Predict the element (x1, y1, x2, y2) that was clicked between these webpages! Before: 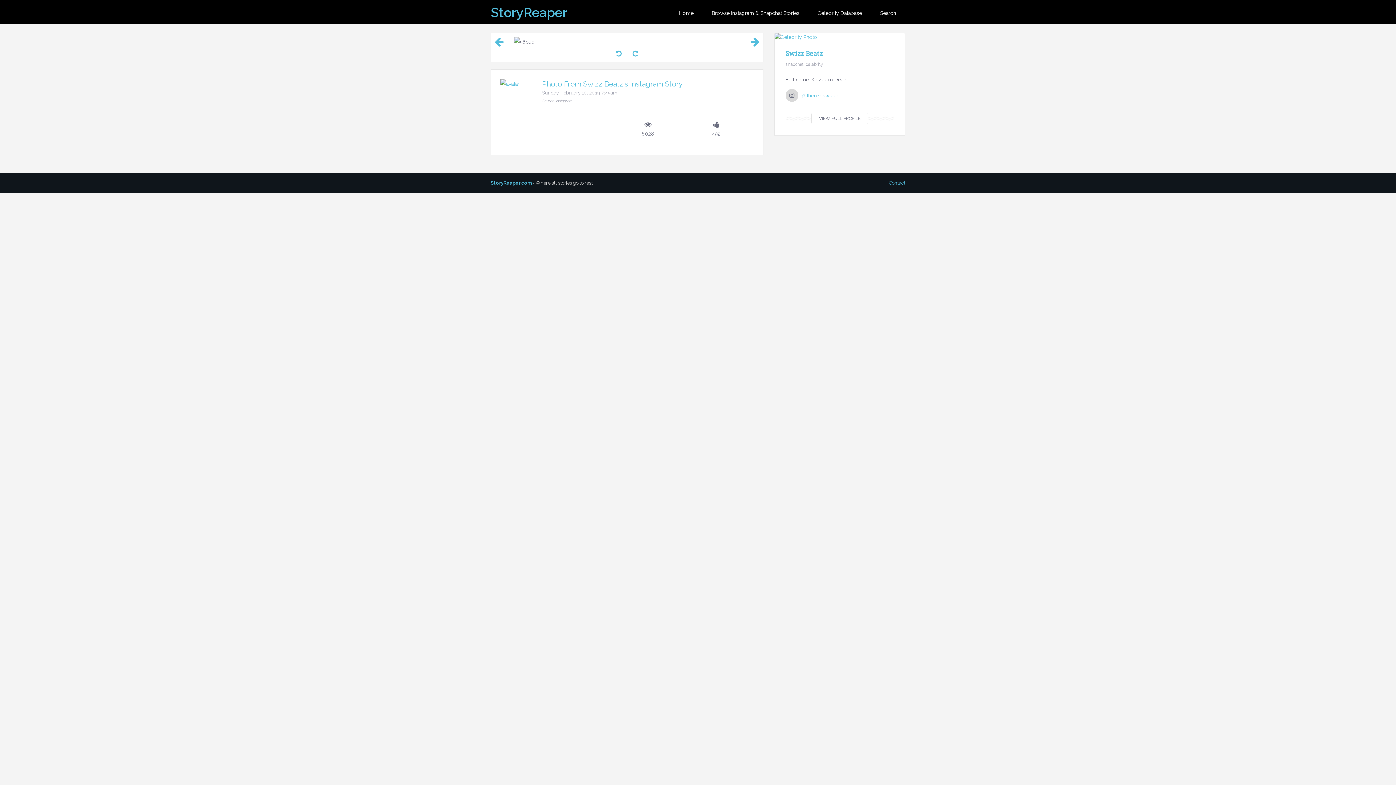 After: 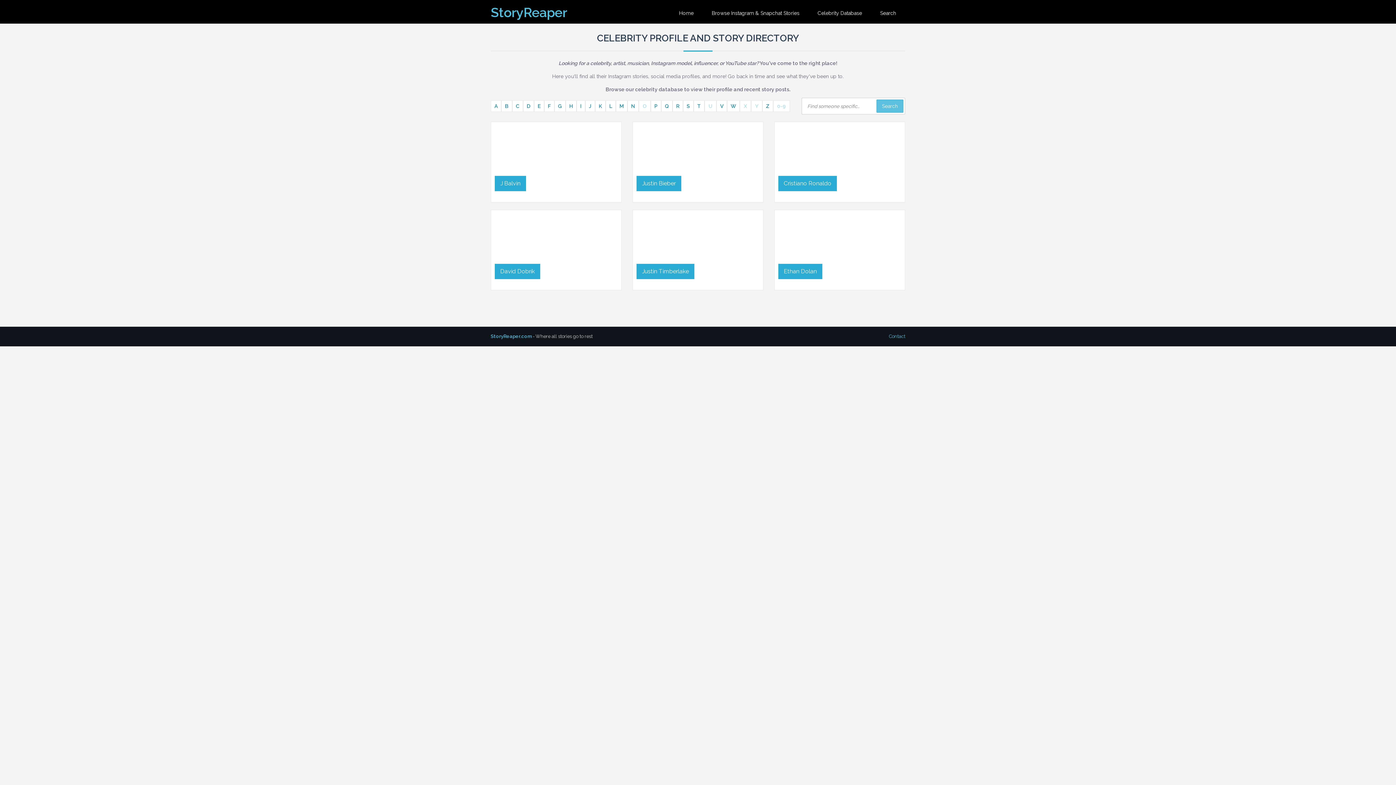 Action: bbox: (702, 3, 808, 22) label: Browse Instagram & Snapchat Stories